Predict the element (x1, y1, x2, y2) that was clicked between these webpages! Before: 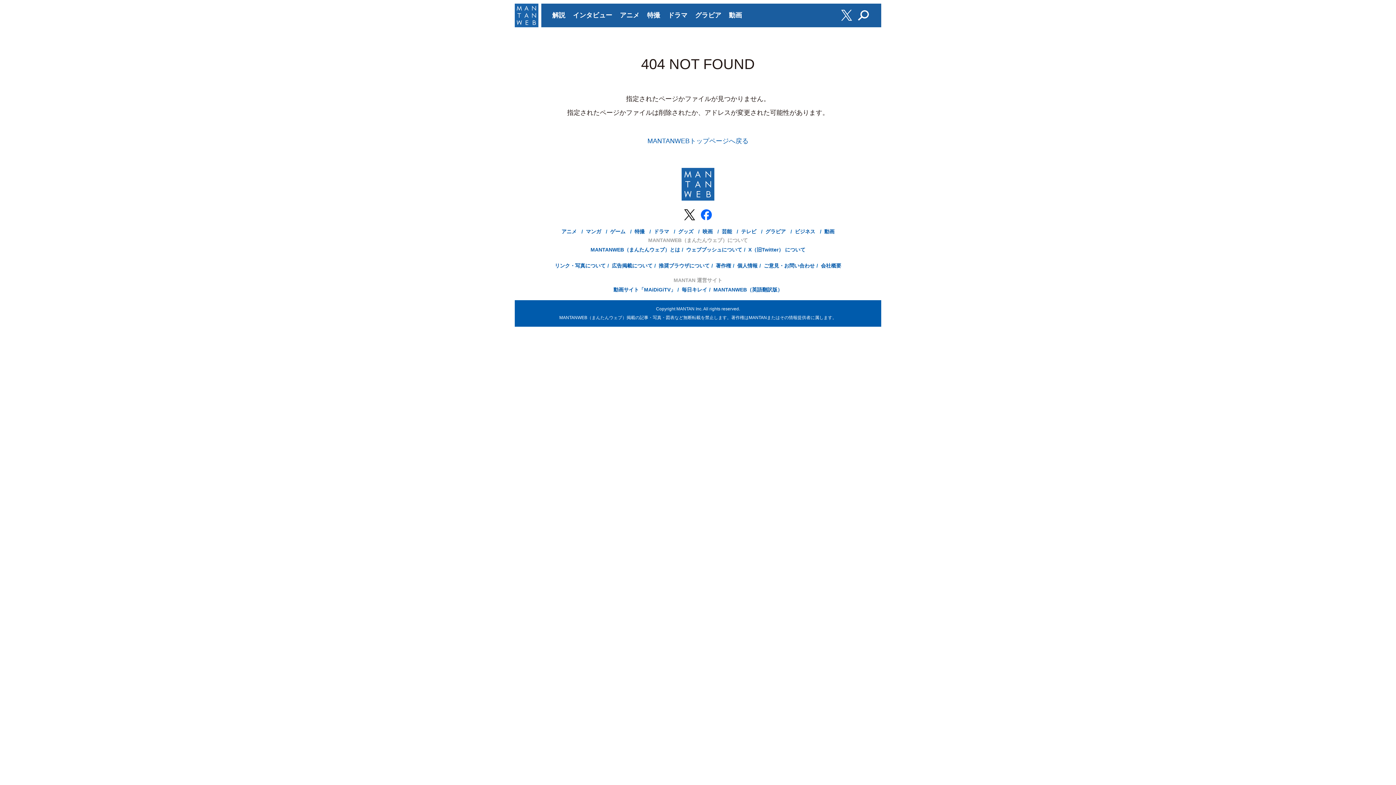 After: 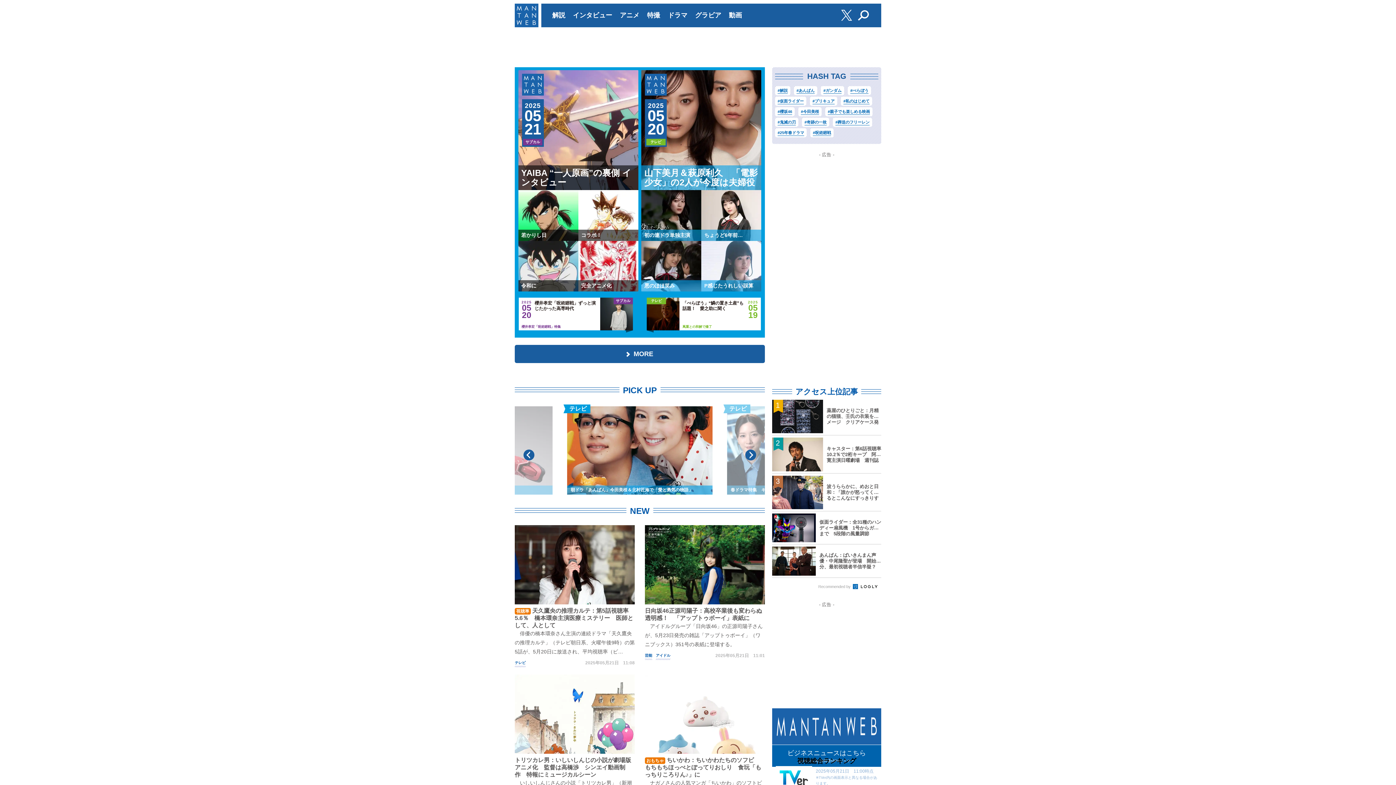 Action: bbox: (514, 3, 538, 27)